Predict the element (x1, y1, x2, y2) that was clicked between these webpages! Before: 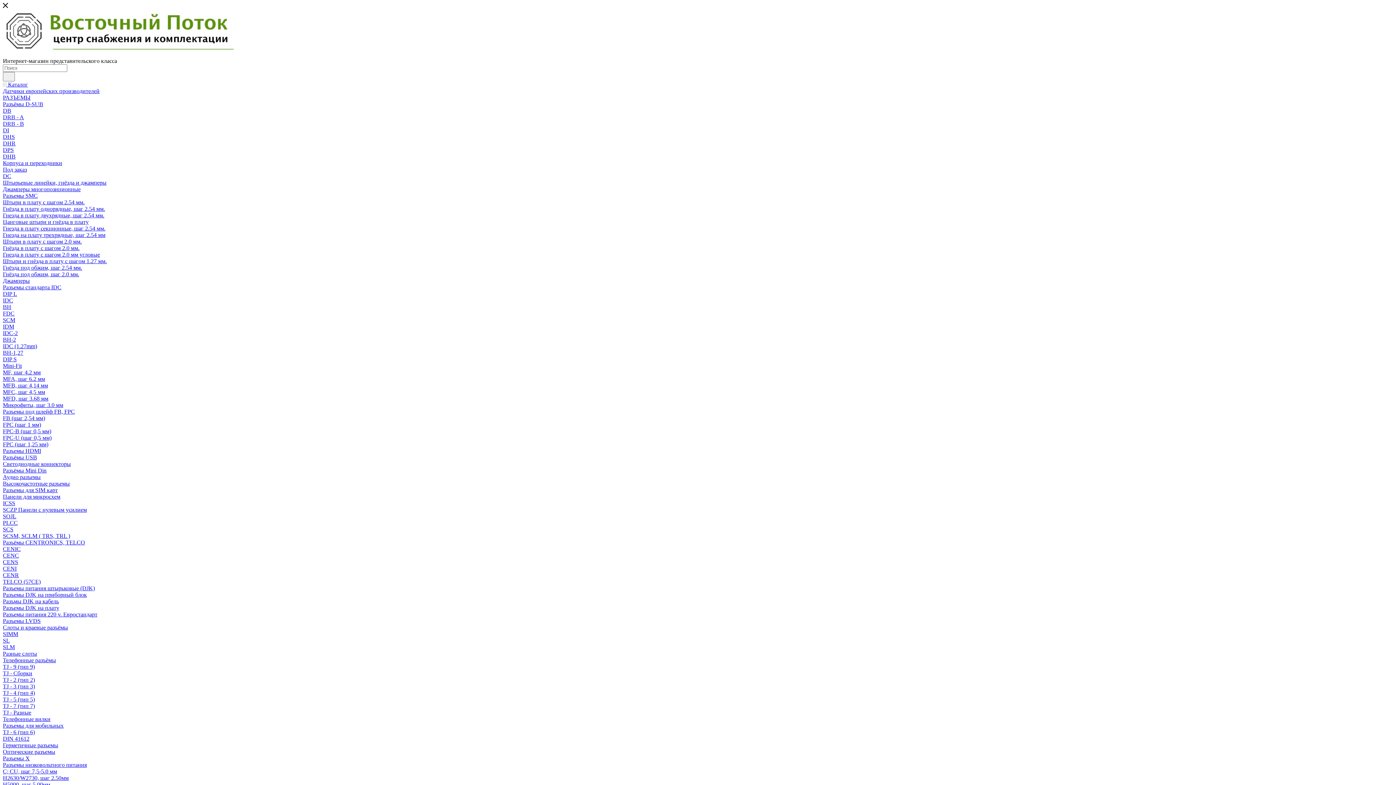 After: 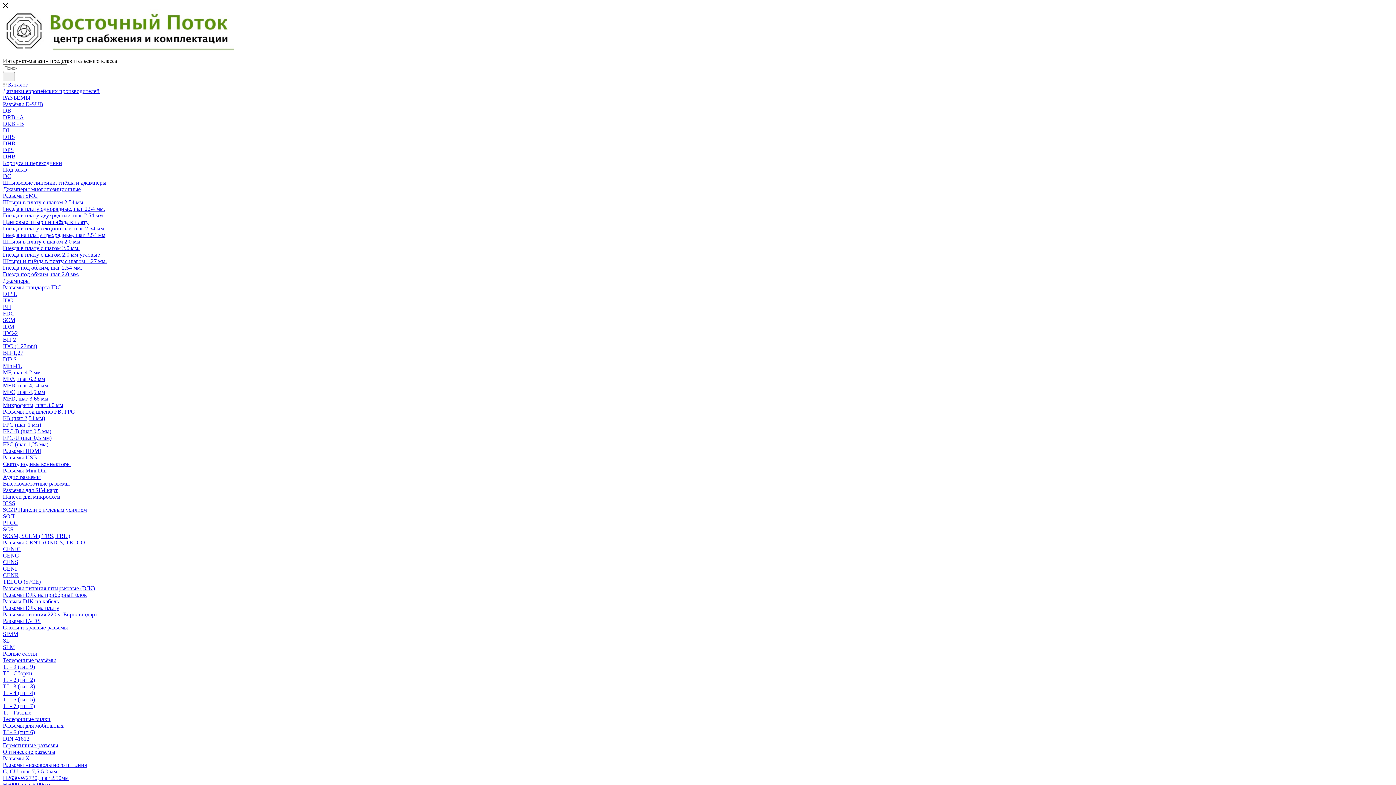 Action: bbox: (2, 277, 29, 284) label: Джамперы